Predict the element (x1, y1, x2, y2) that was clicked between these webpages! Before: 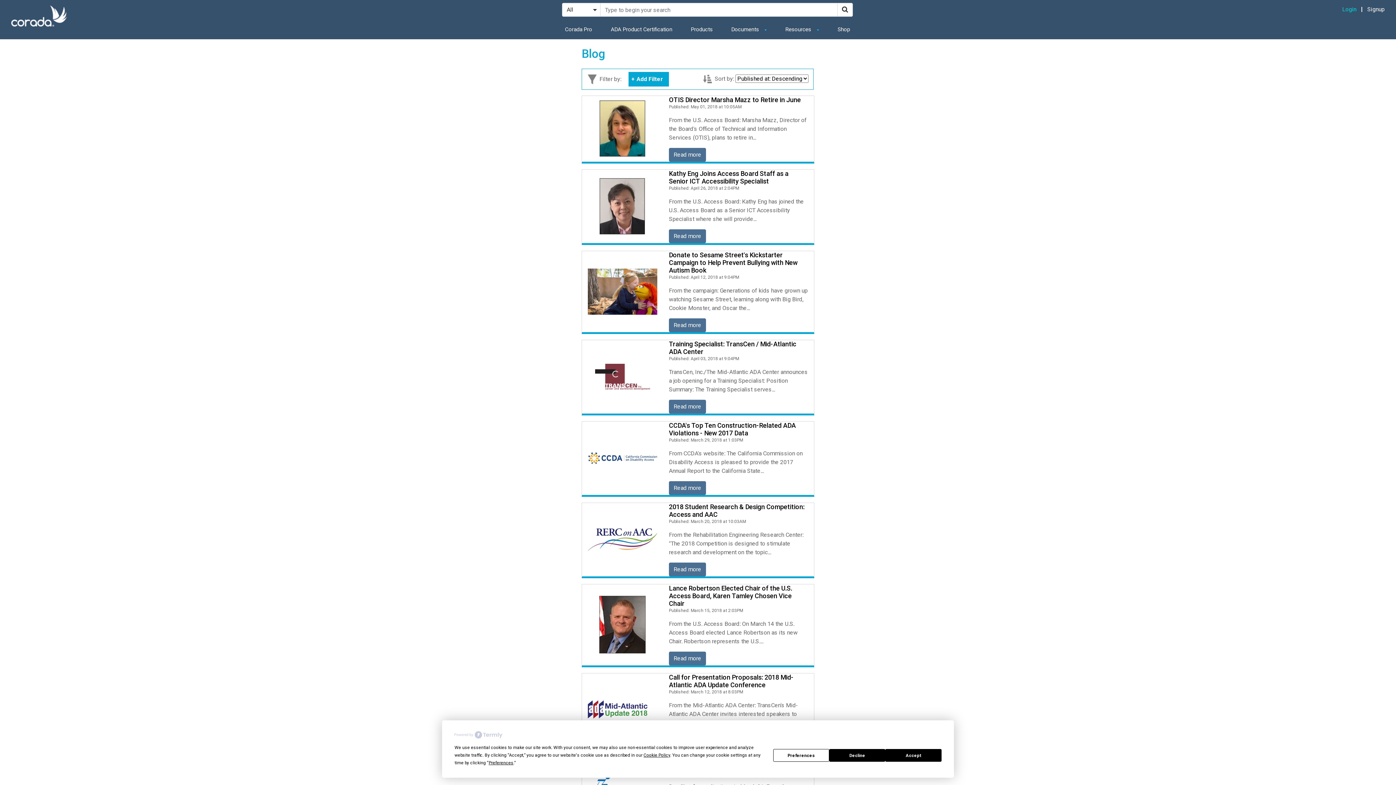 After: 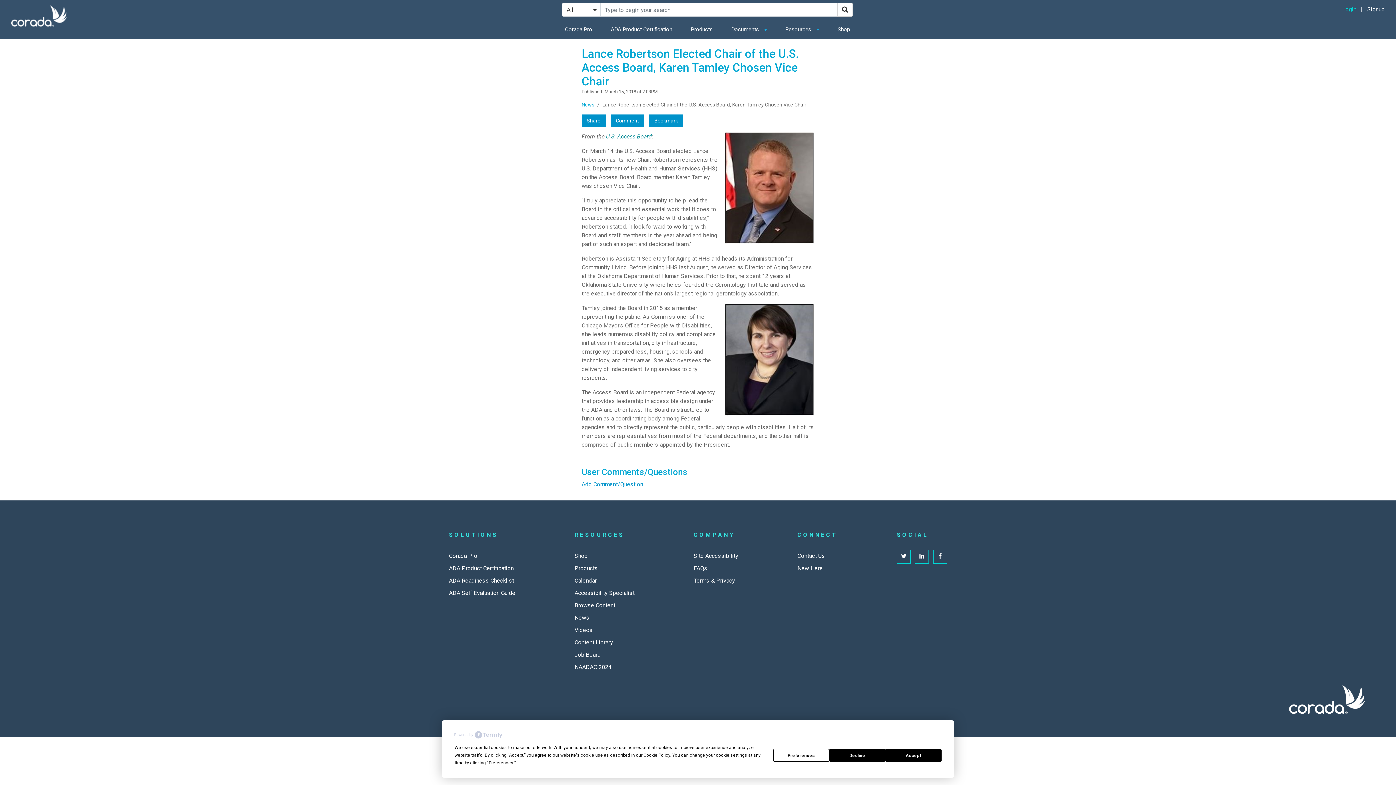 Action: label: Read more bbox: (669, 651, 706, 665)